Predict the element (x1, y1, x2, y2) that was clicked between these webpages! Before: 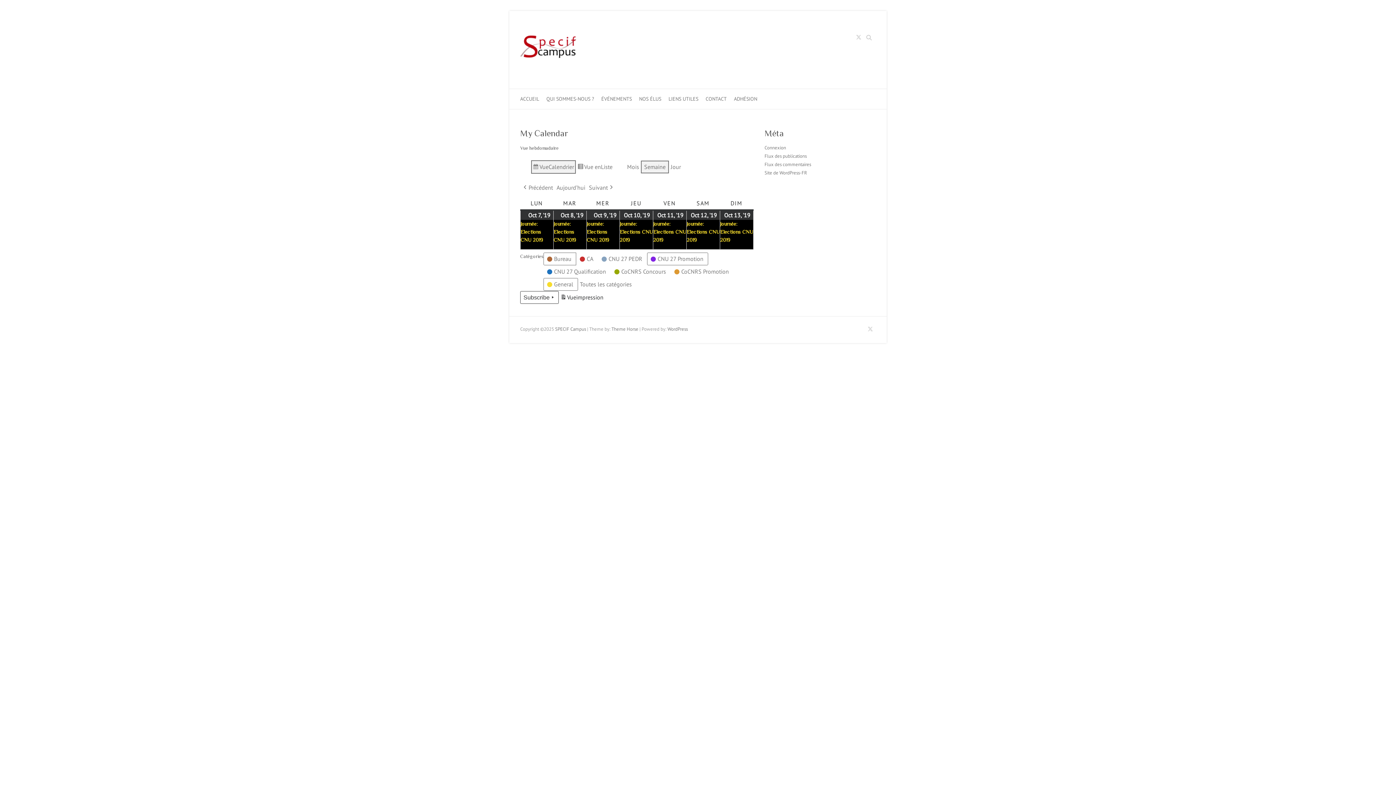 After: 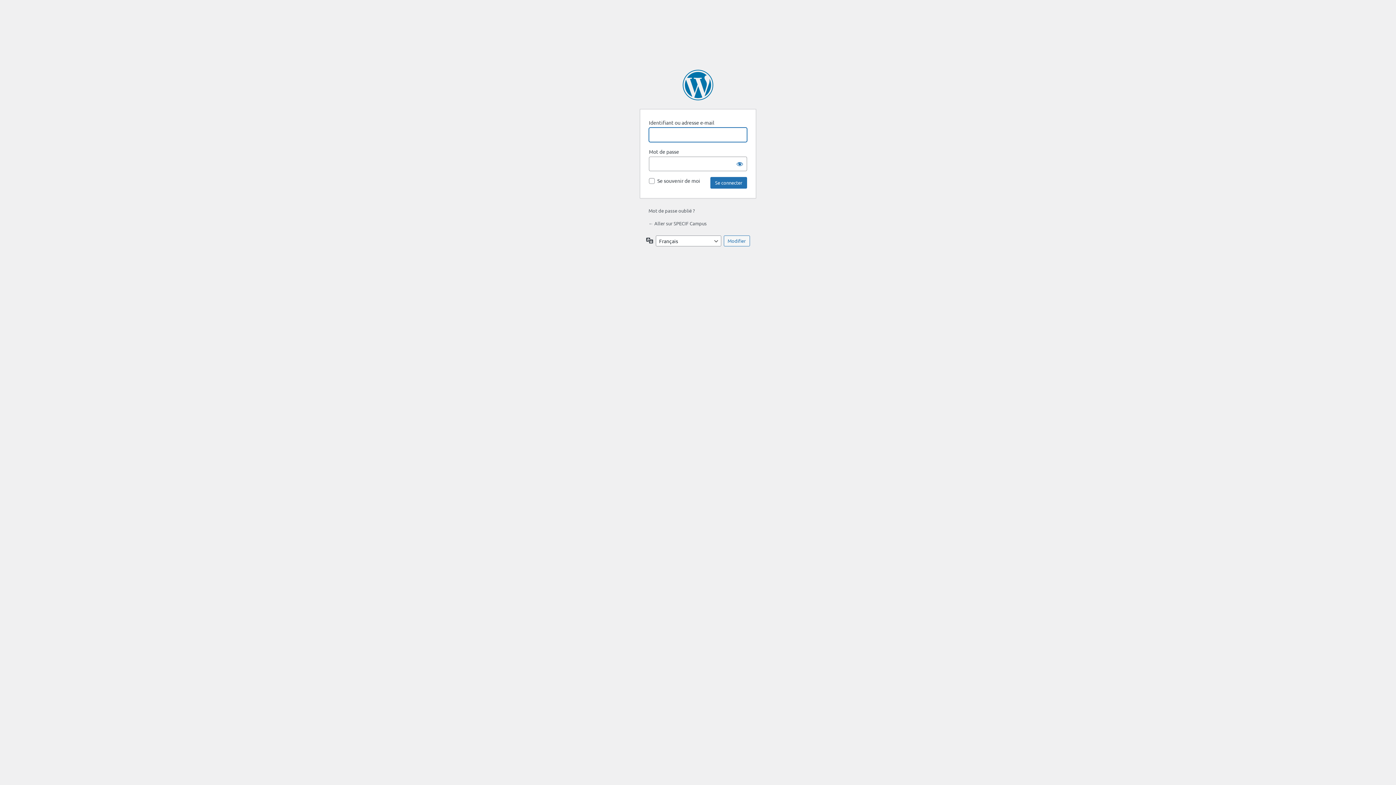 Action: label: Connexion bbox: (764, 144, 786, 150)